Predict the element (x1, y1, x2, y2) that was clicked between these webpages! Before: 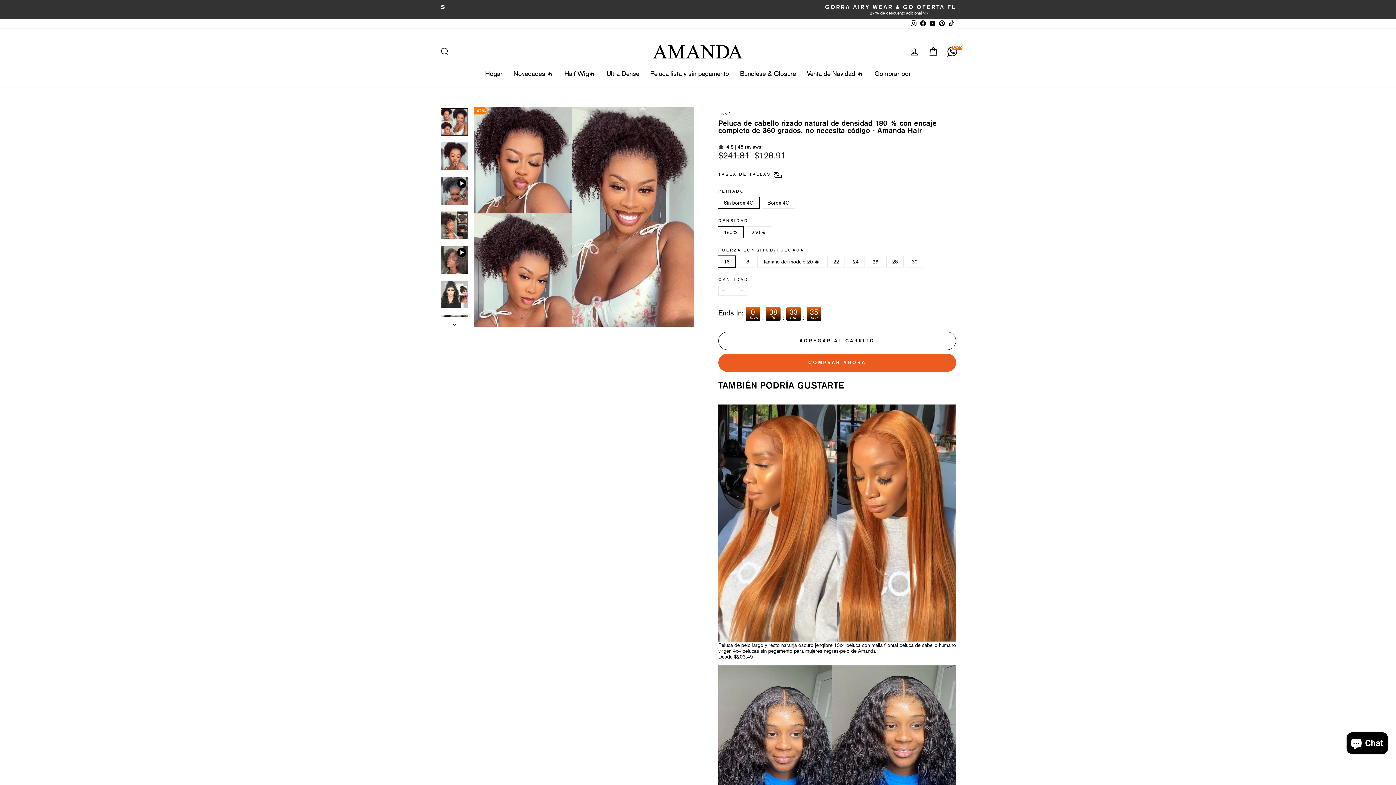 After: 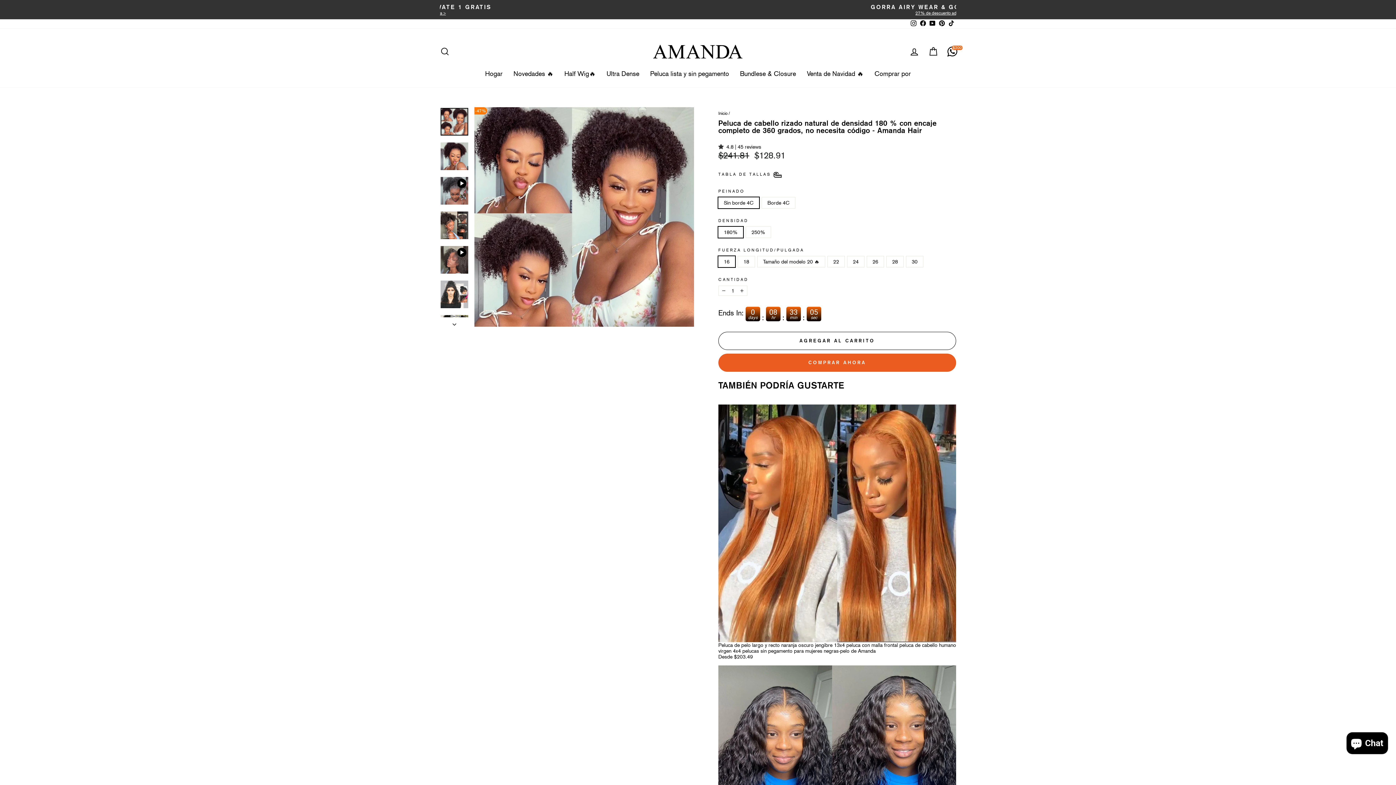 Action: label: Facebook bbox: (918, 19, 928, 28)